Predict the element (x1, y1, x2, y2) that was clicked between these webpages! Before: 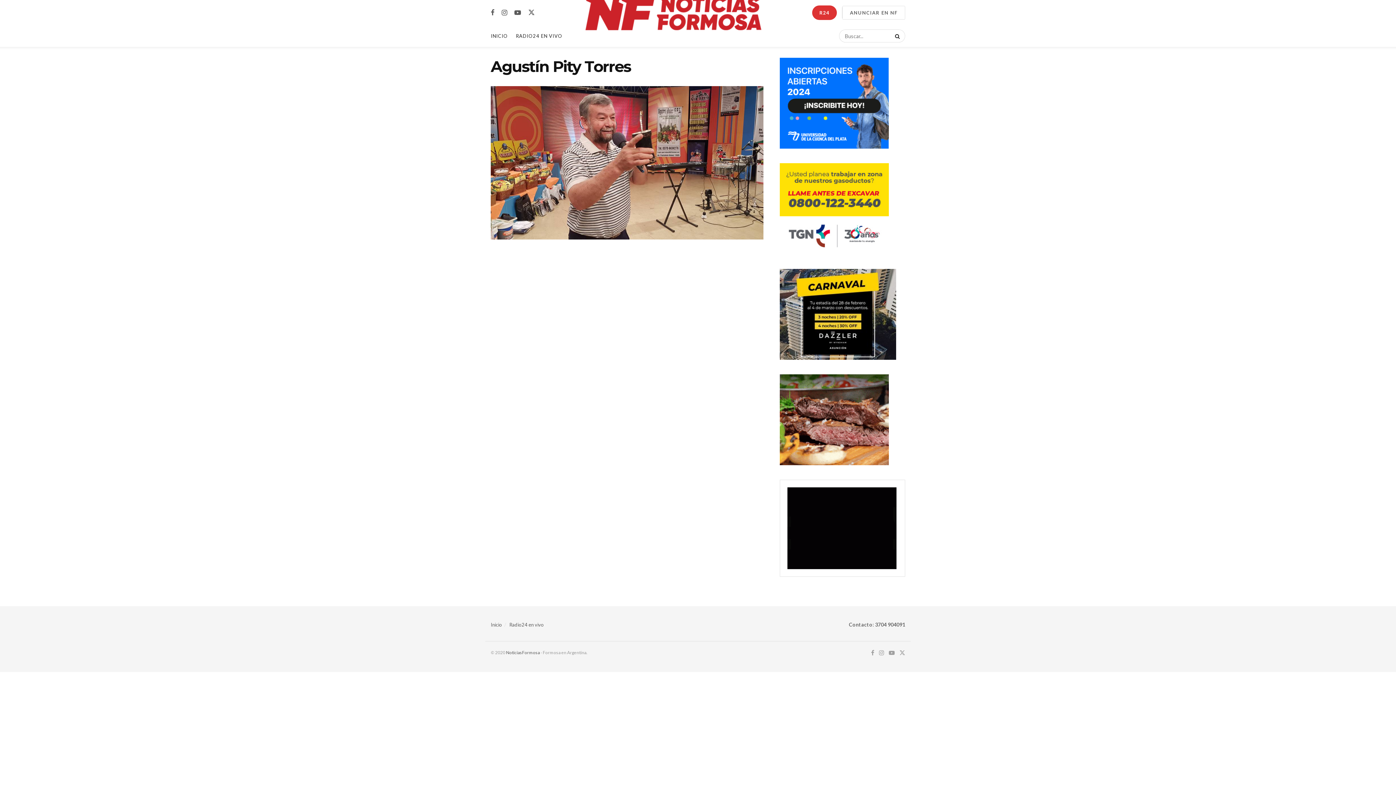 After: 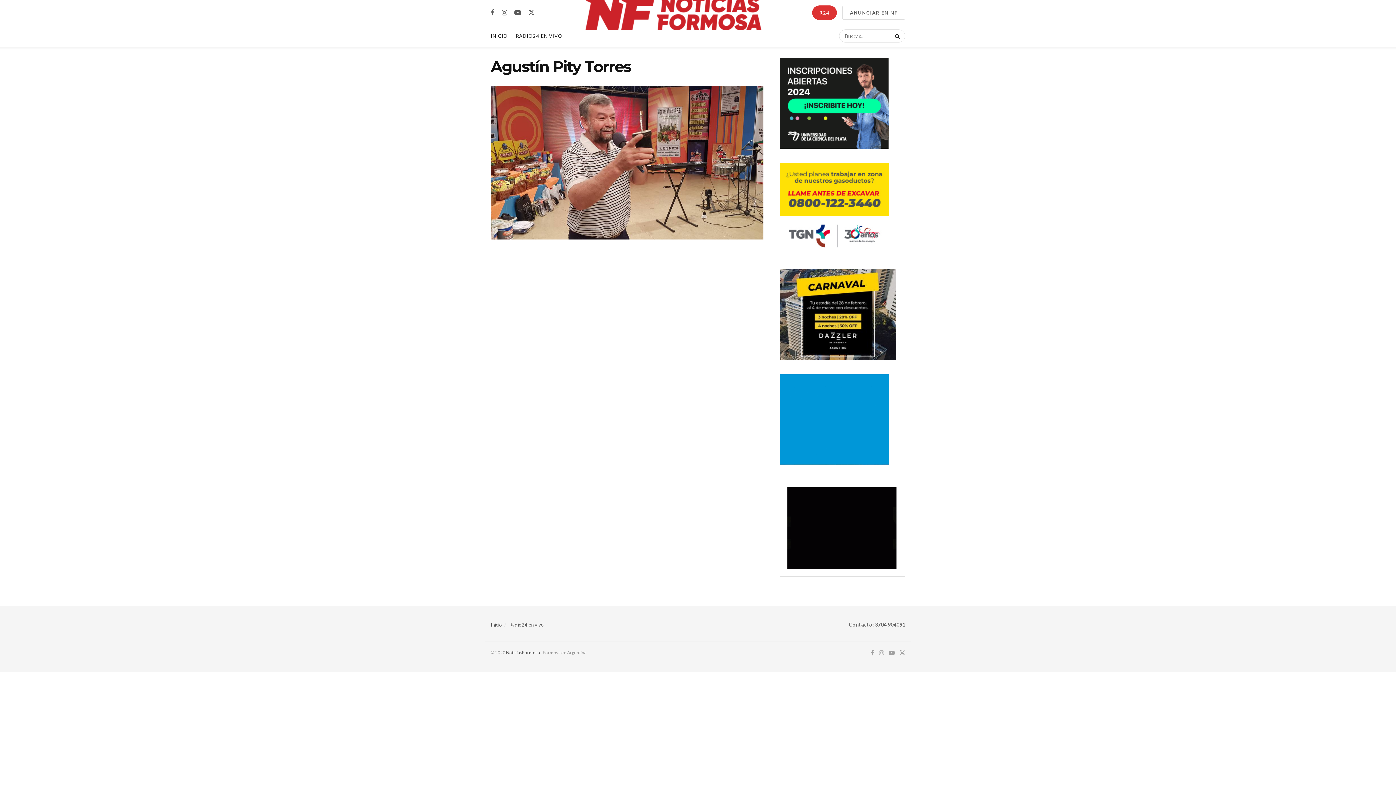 Action: bbox: (879, 649, 884, 657) label: Find us on Instagram